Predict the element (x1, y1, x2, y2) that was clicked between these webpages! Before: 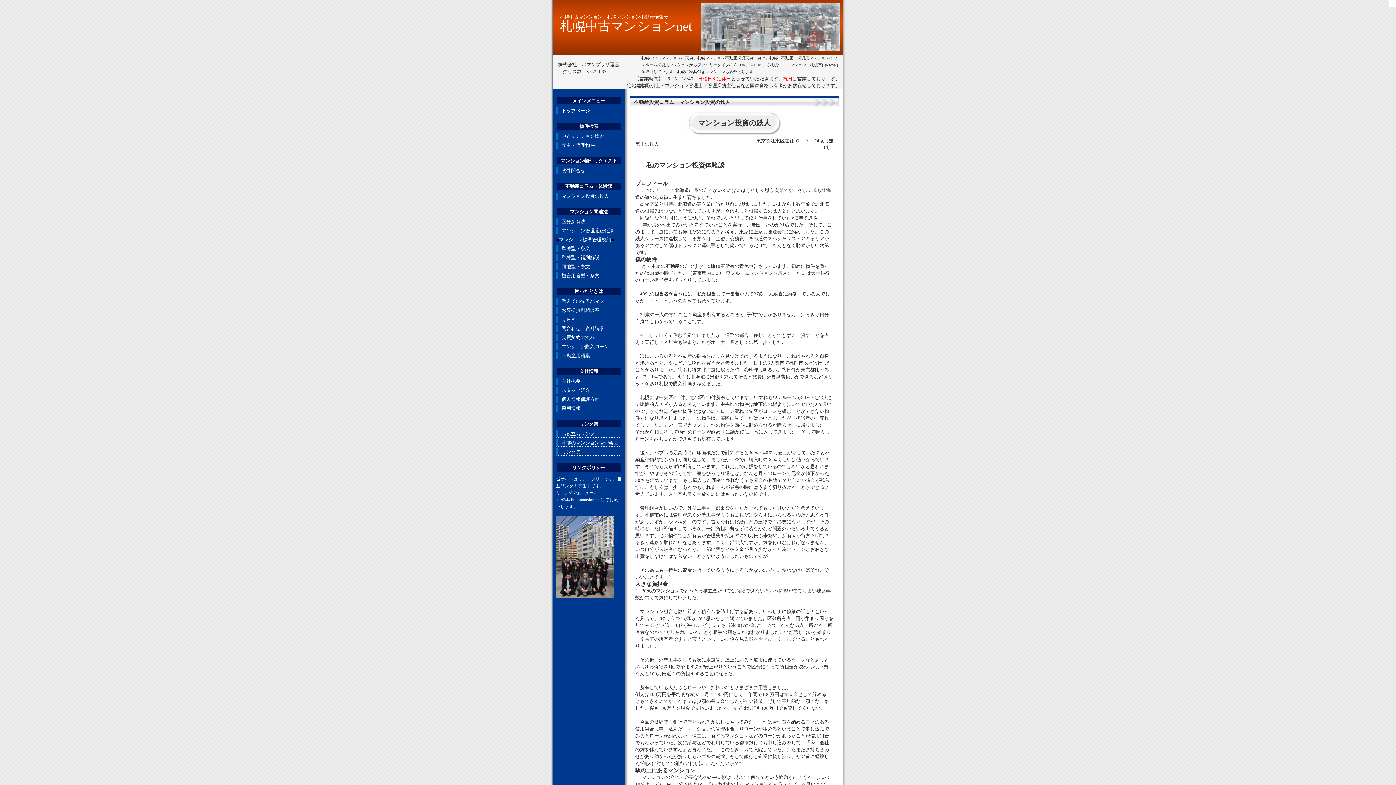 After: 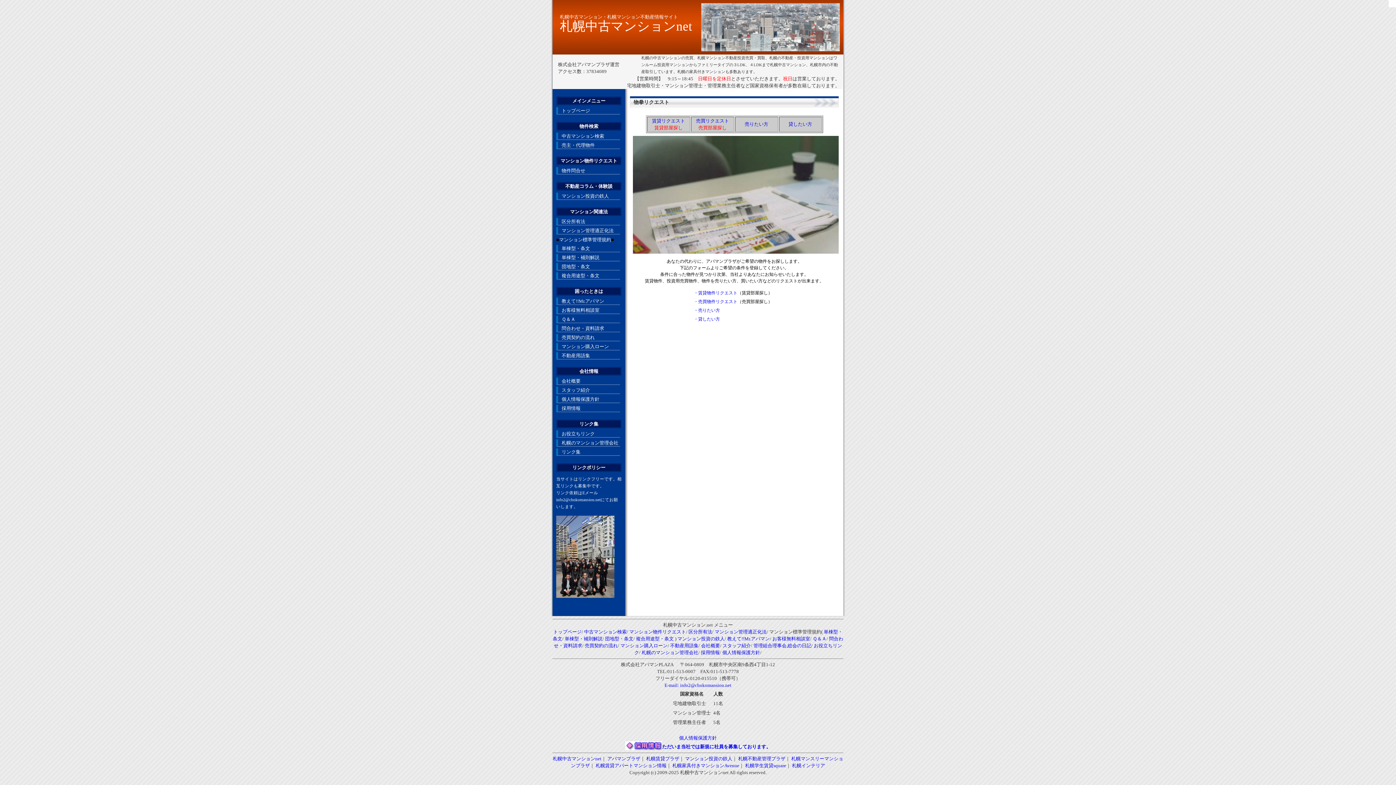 Action: bbox: (556, 167, 620, 174) label: 物件問合せ